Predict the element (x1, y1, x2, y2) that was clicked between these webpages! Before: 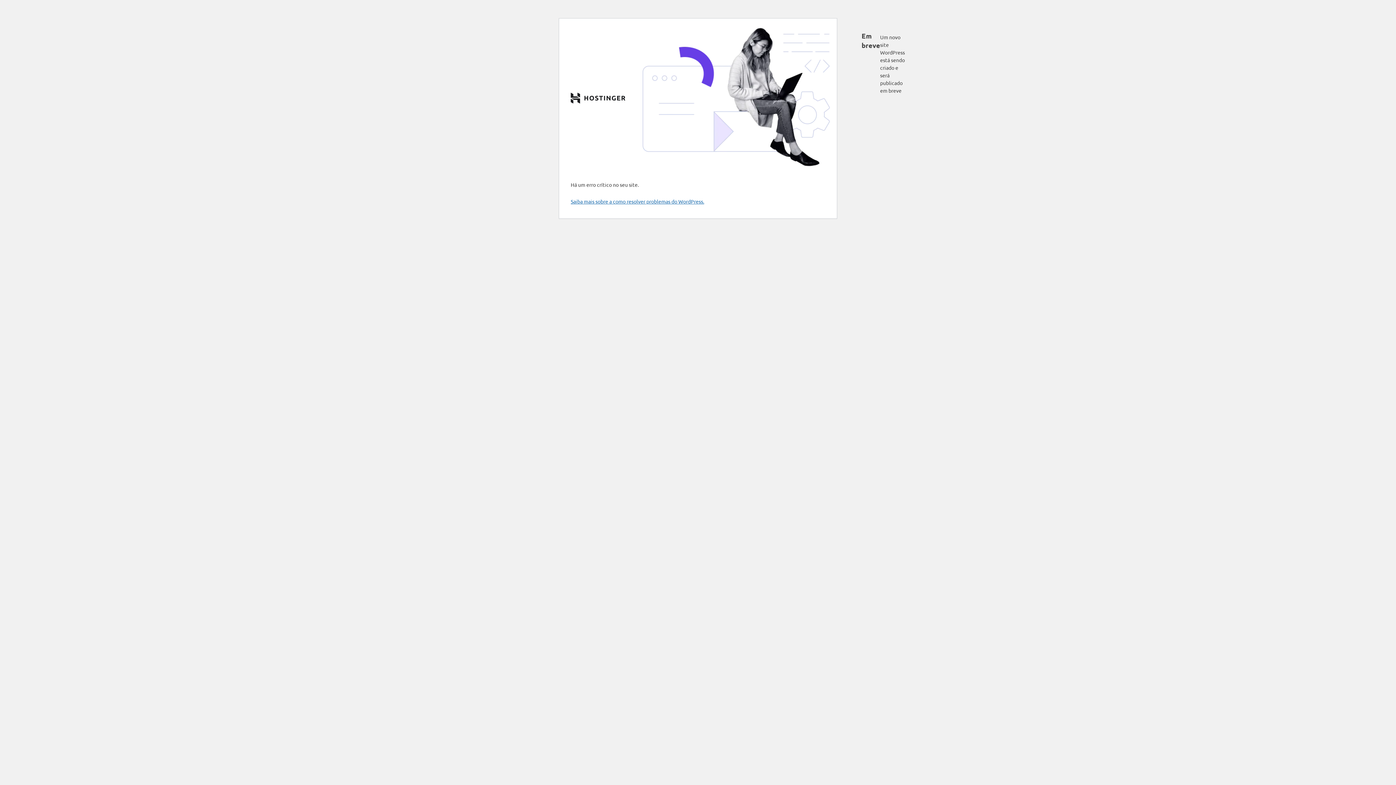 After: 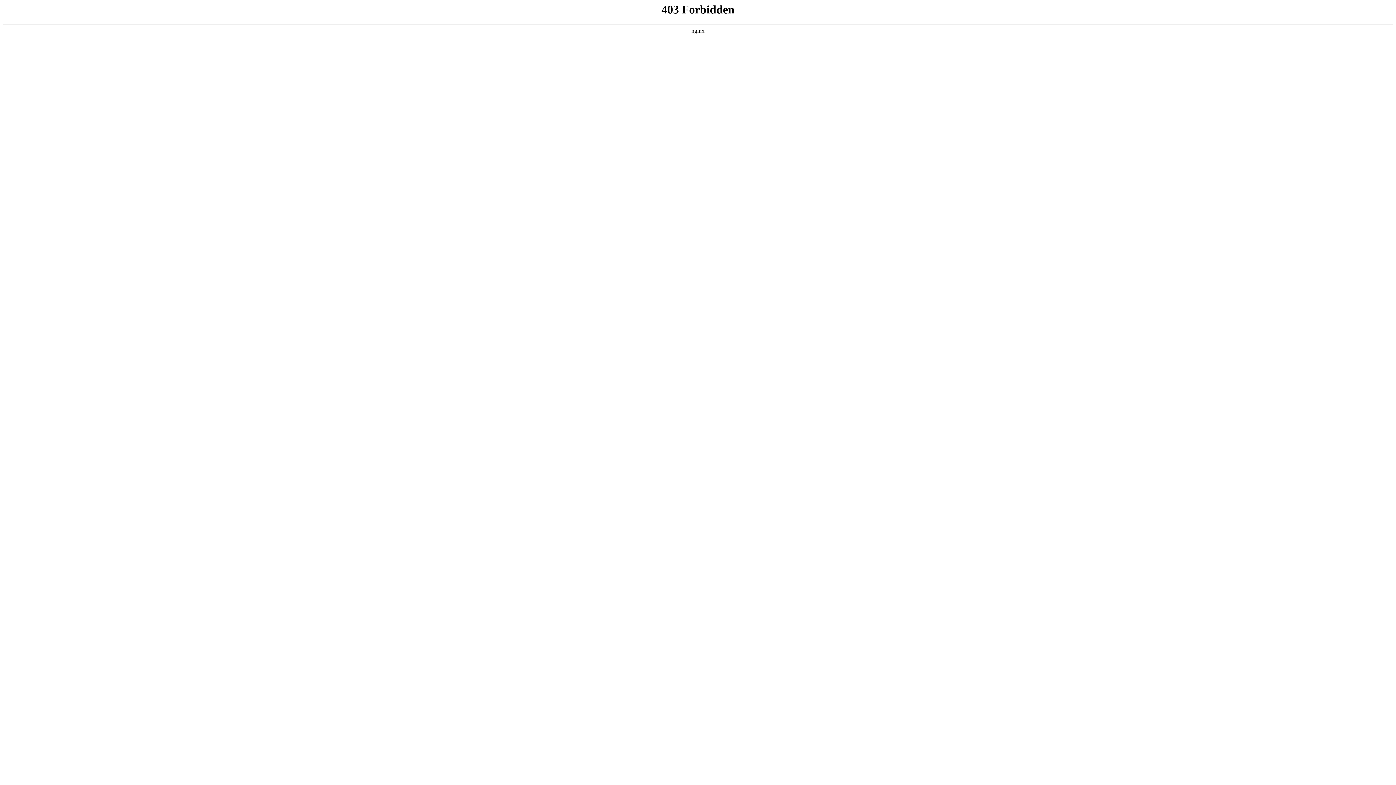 Action: bbox: (570, 198, 704, 204) label: Saiba mais sobre a como resolver problemas do WordPress.